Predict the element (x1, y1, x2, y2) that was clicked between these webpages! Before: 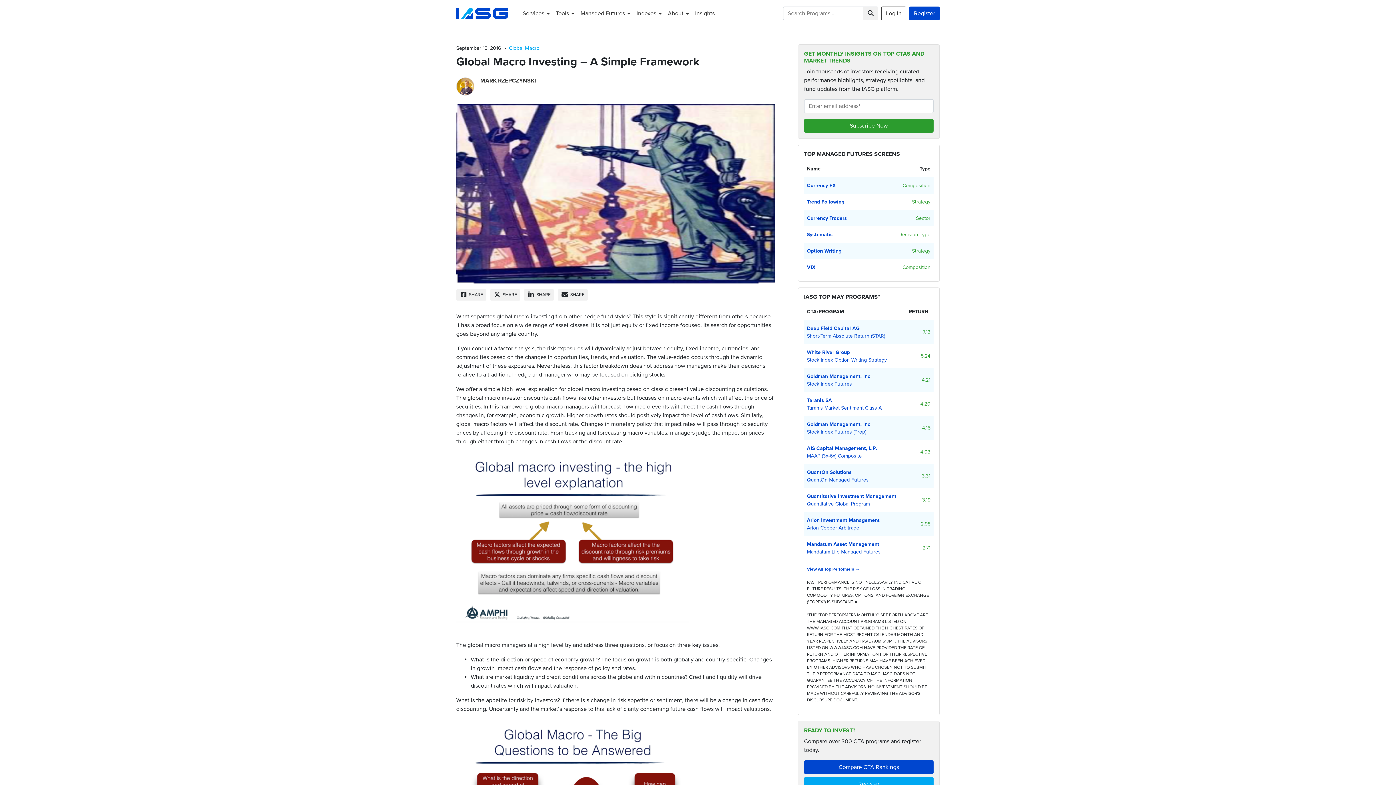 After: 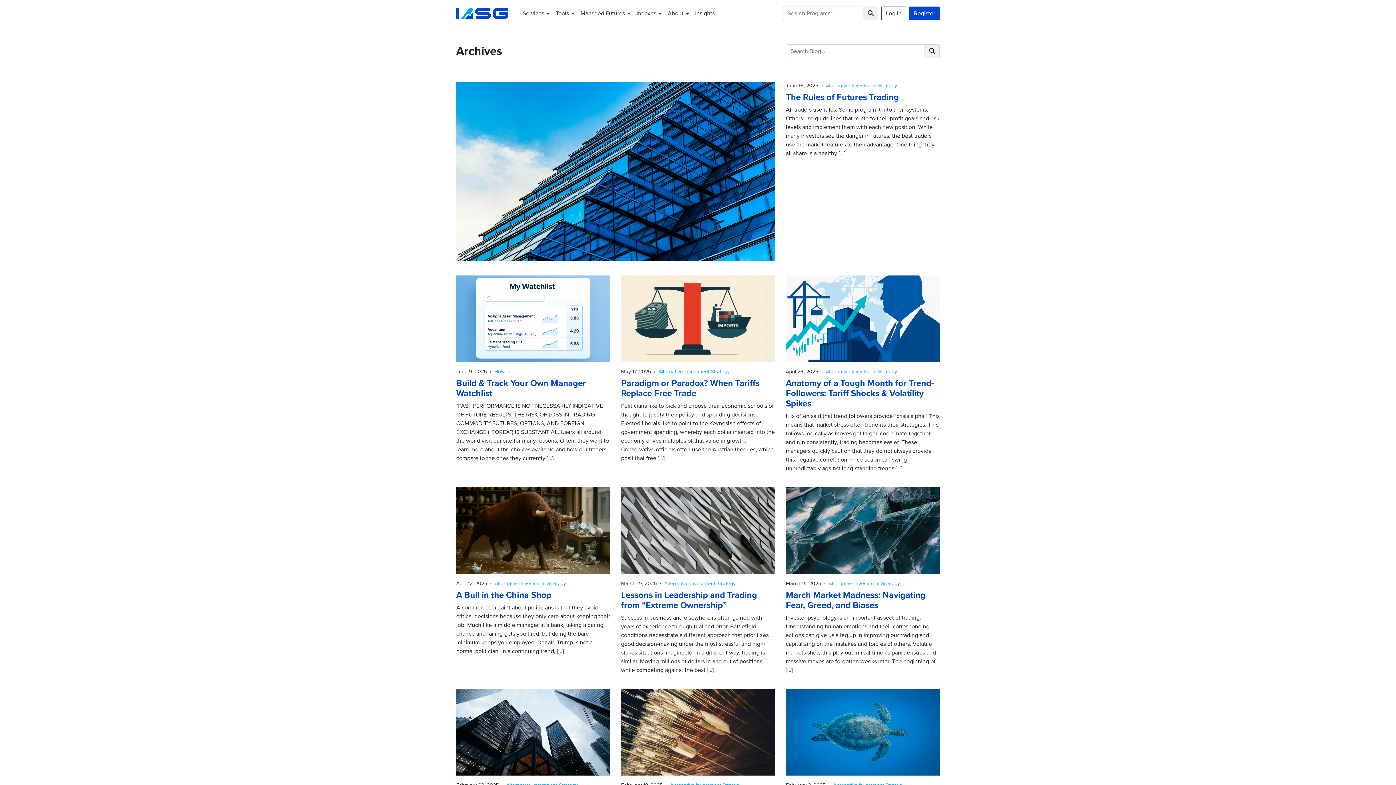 Action: label: Insights bbox: (692, 6, 717, 20)